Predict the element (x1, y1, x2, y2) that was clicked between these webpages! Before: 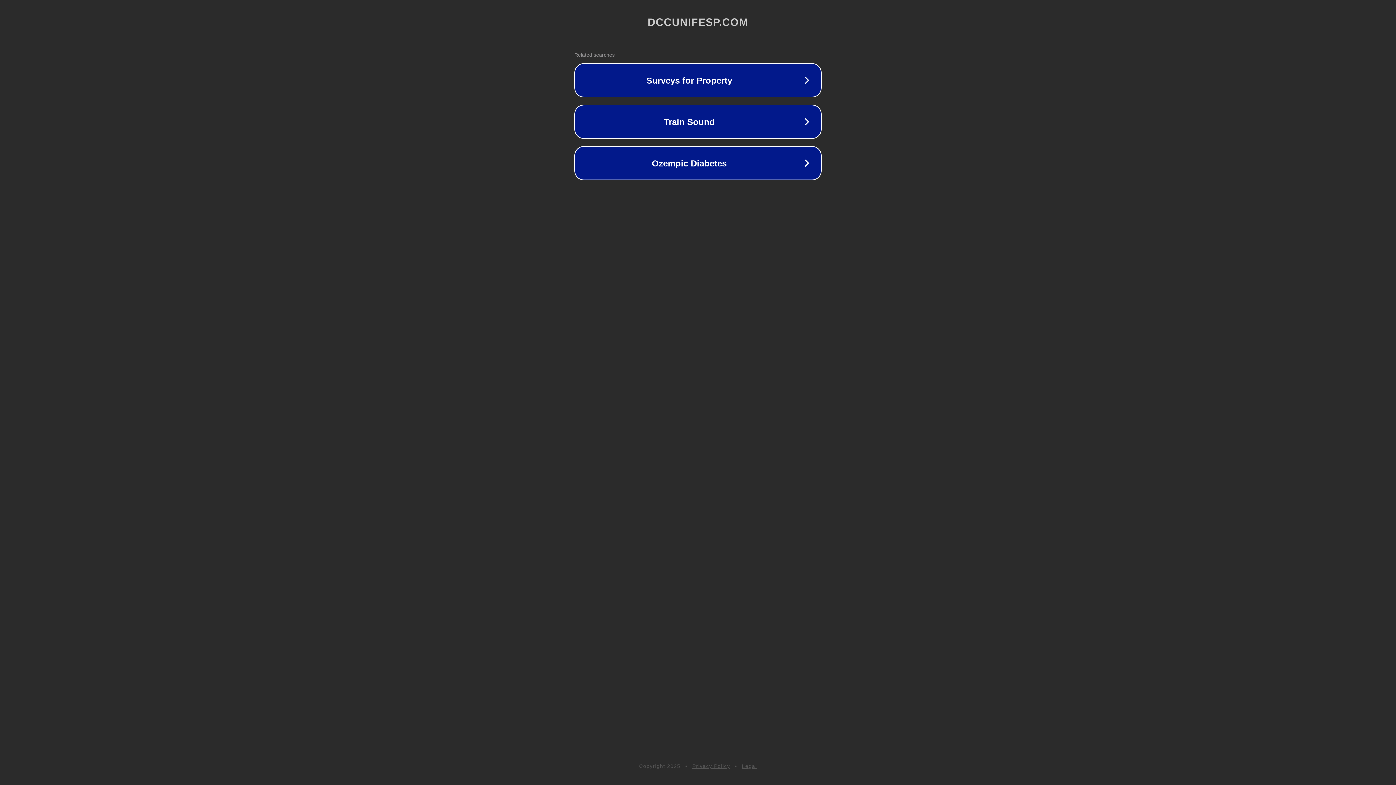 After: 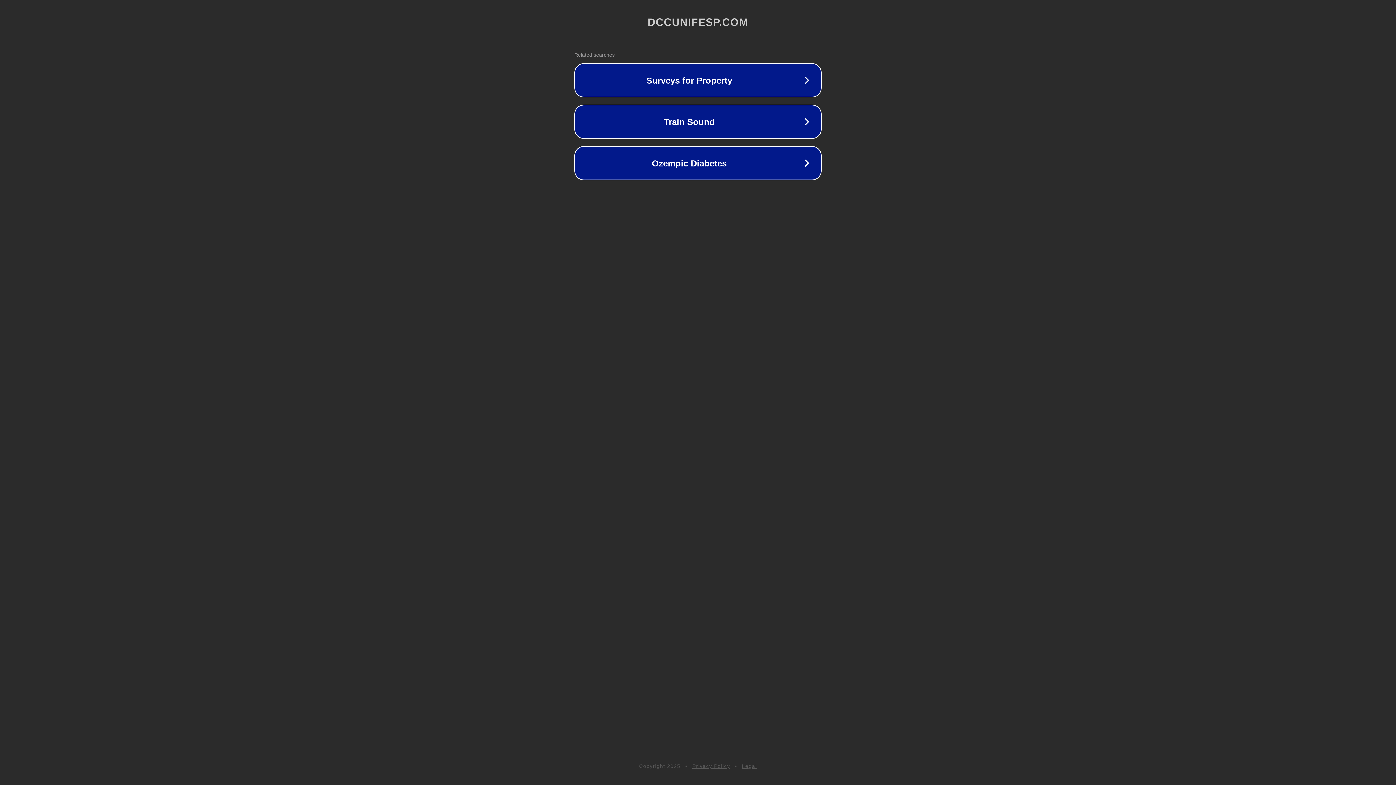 Action: bbox: (692, 763, 730, 769) label: Privacy Policy